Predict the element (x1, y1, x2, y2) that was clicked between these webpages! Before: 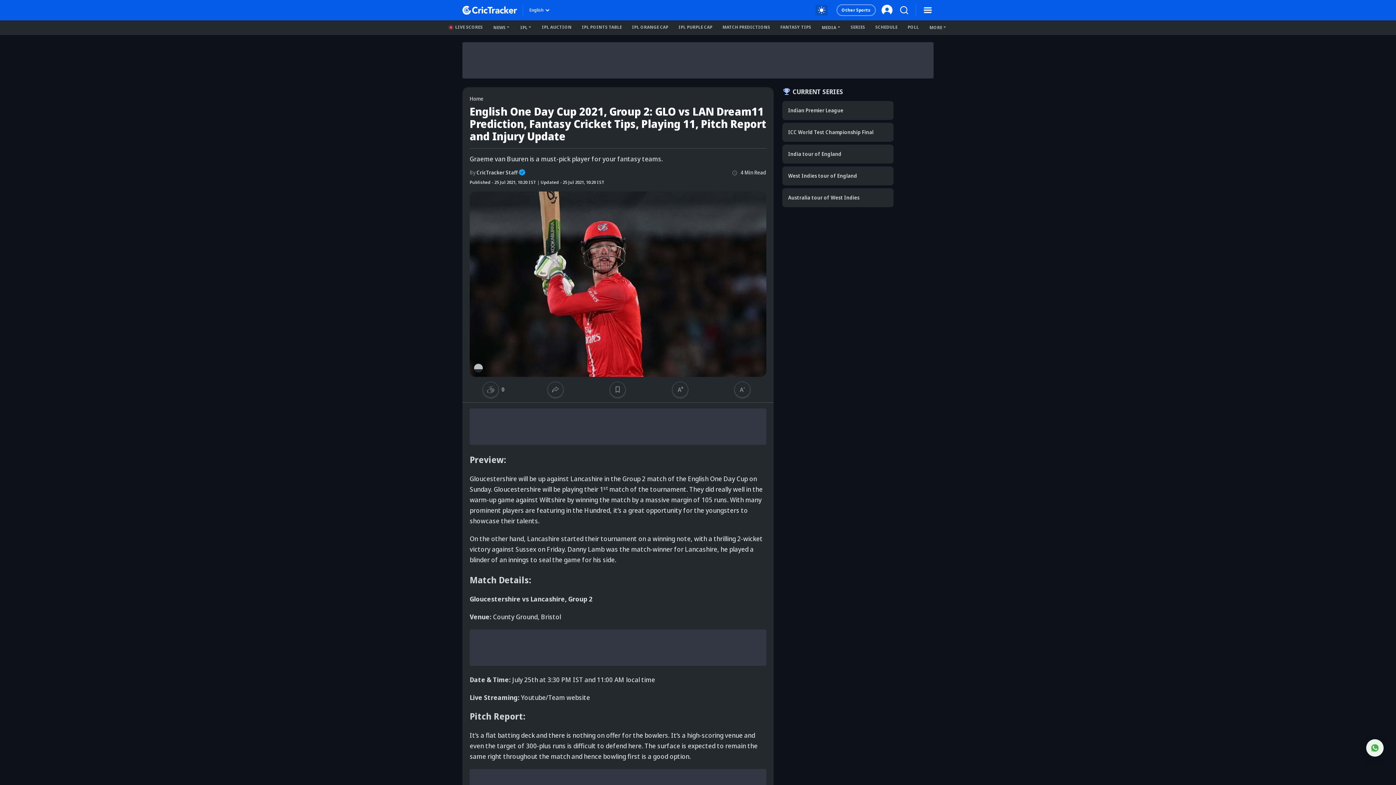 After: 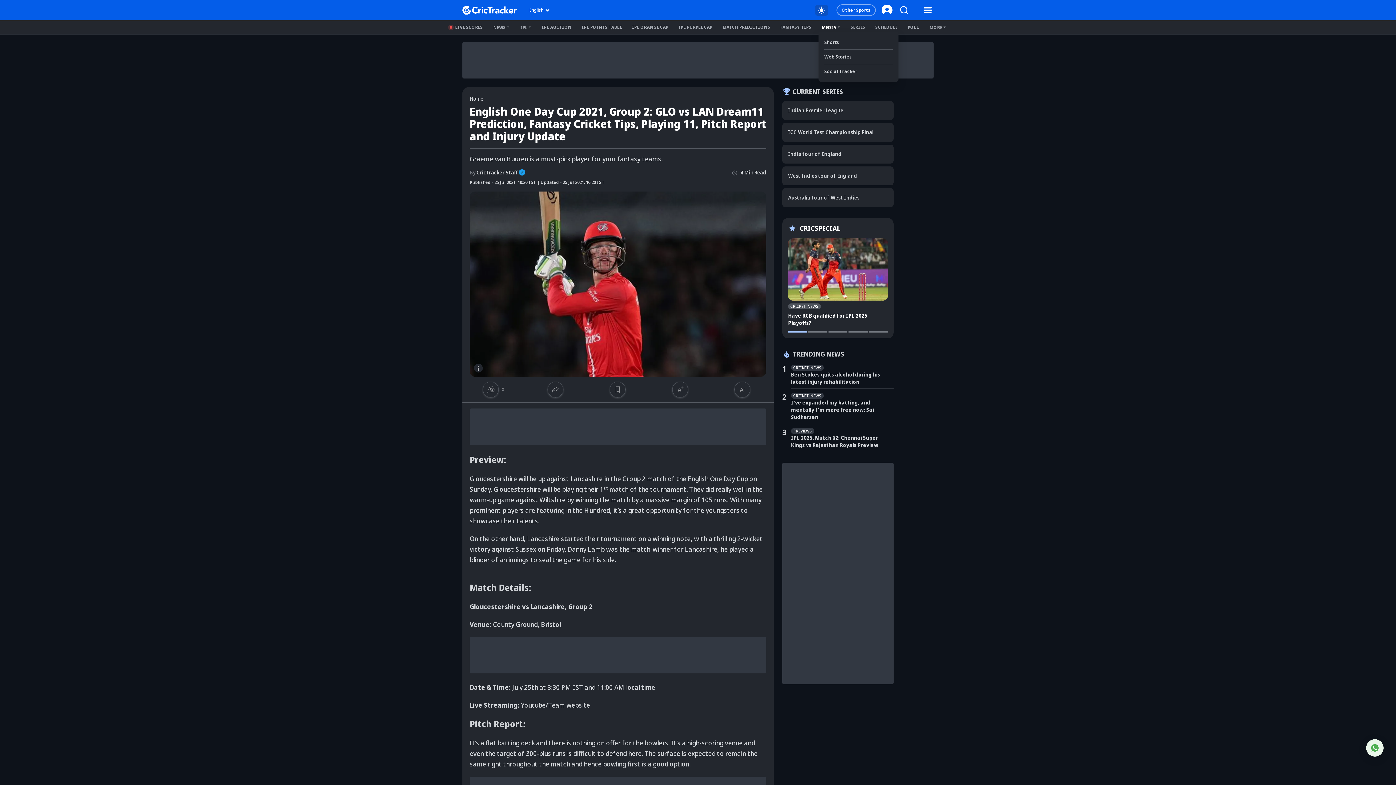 Action: bbox: (818, 22, 843, 32) label: MEDIA